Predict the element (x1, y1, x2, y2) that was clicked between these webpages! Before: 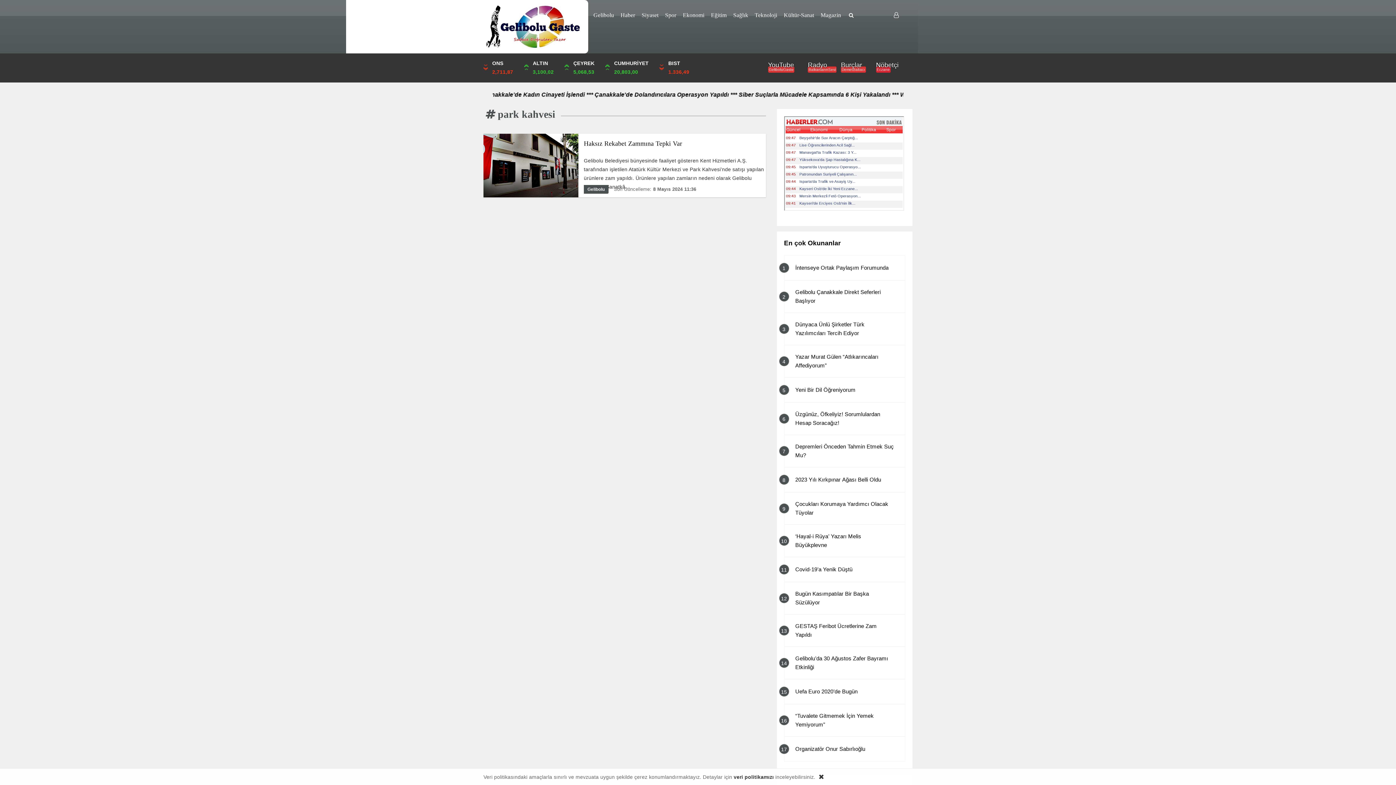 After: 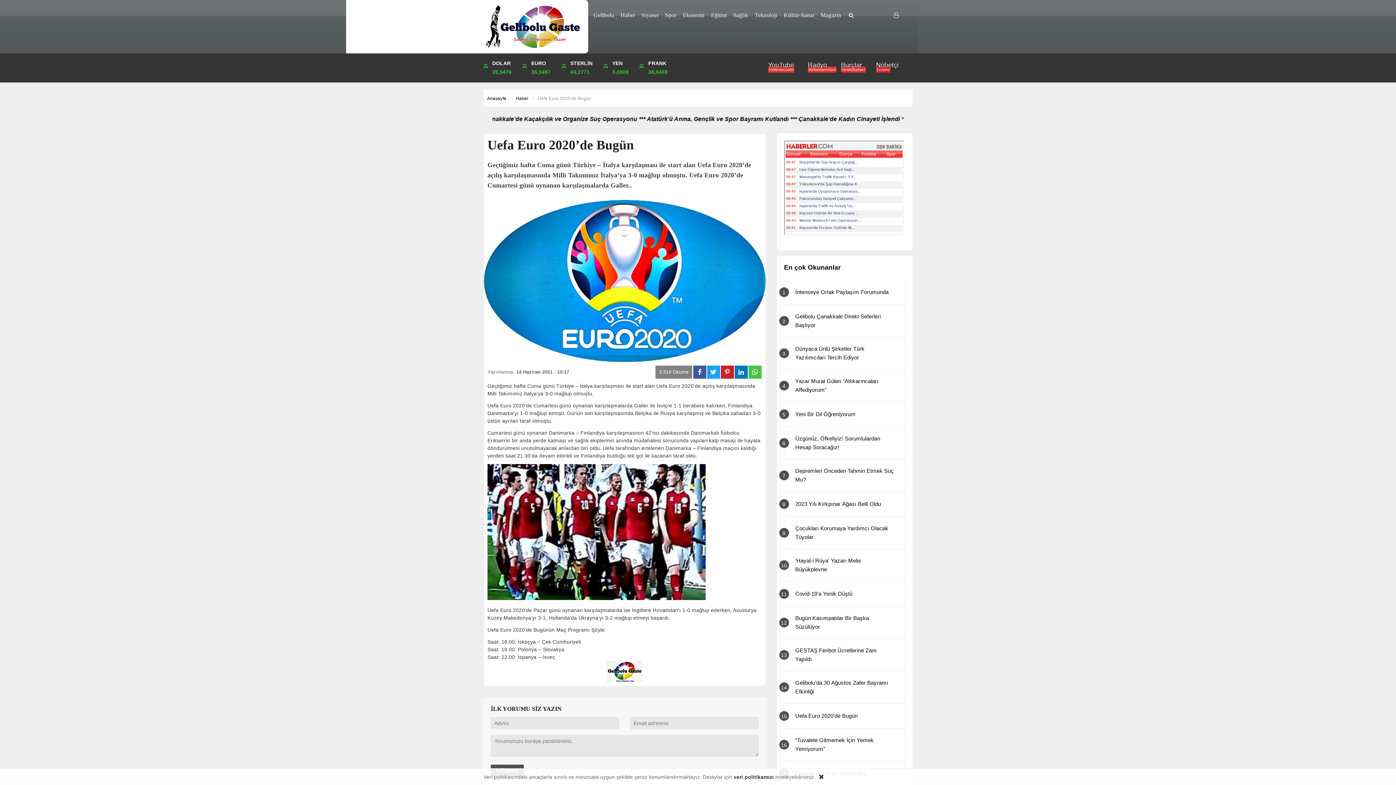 Action: bbox: (788, 684, 865, 700) label: 15
Uefa Euro 2020’de Bugün